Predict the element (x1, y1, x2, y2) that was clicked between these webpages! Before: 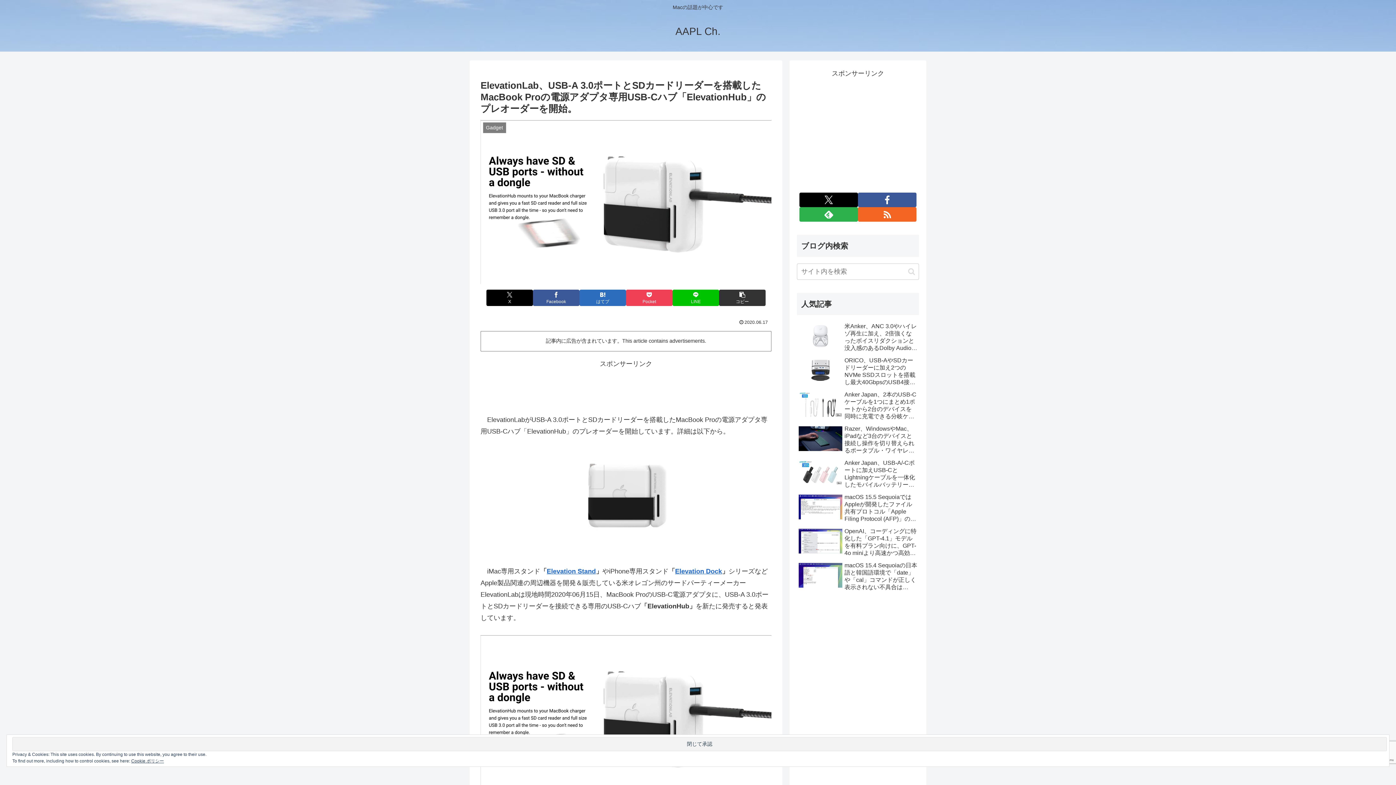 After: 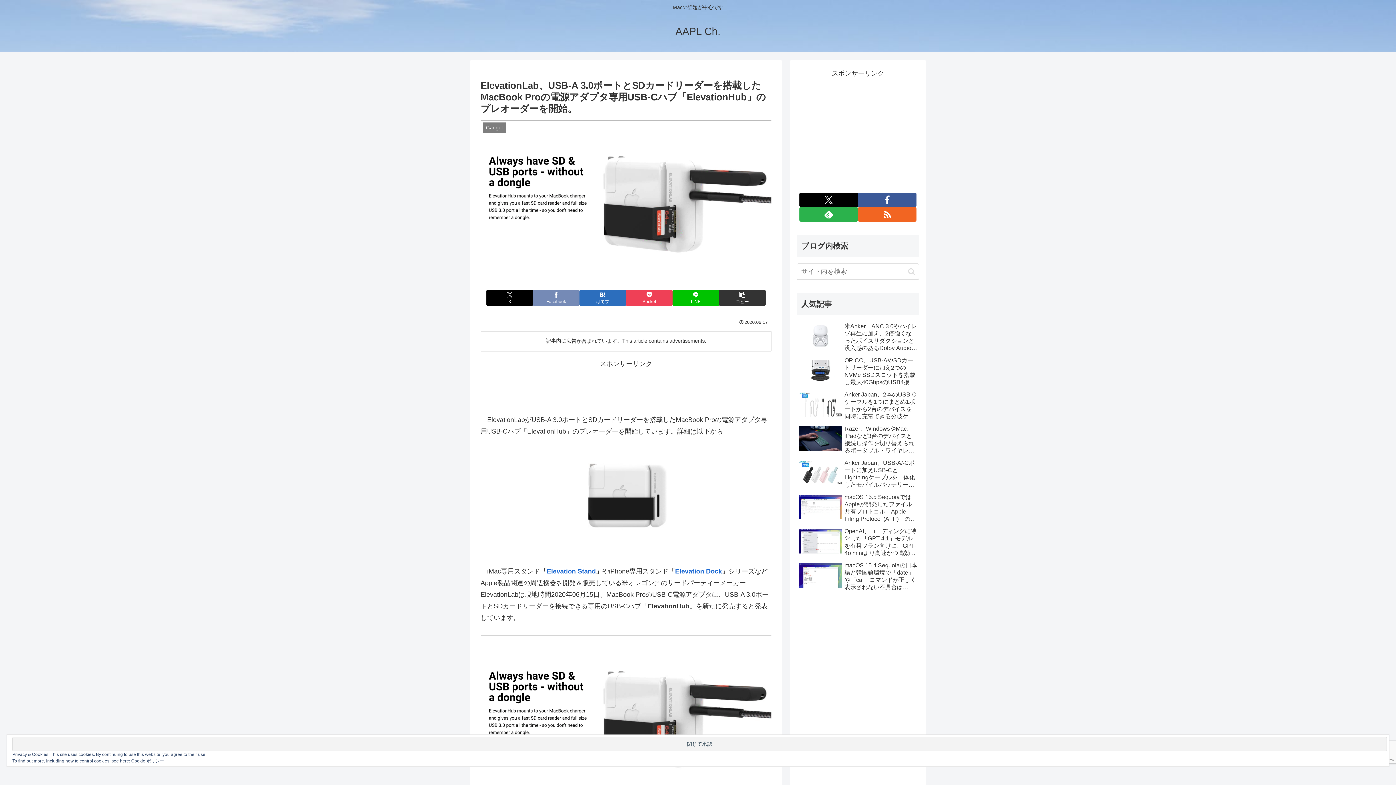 Action: label: Facebookでシェア bbox: (533, 289, 579, 306)